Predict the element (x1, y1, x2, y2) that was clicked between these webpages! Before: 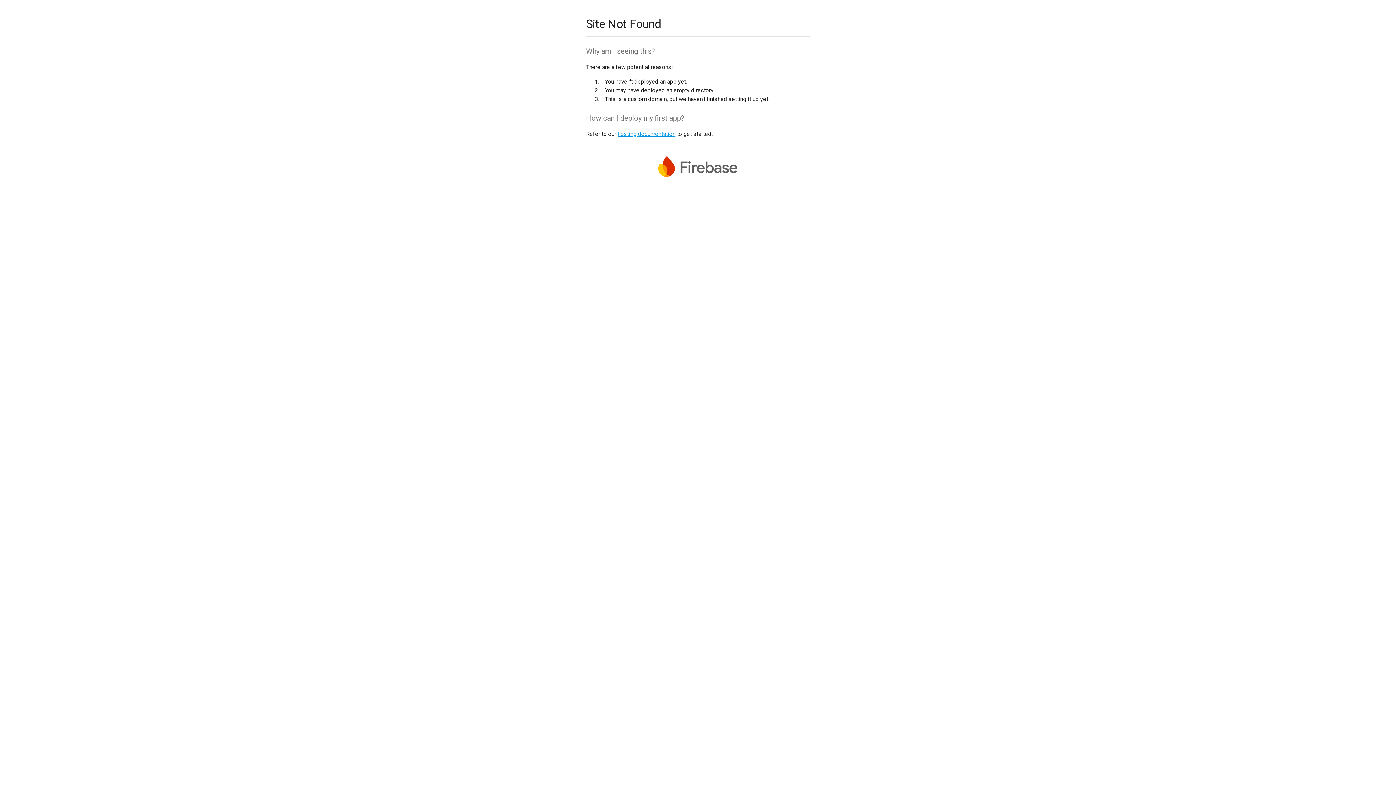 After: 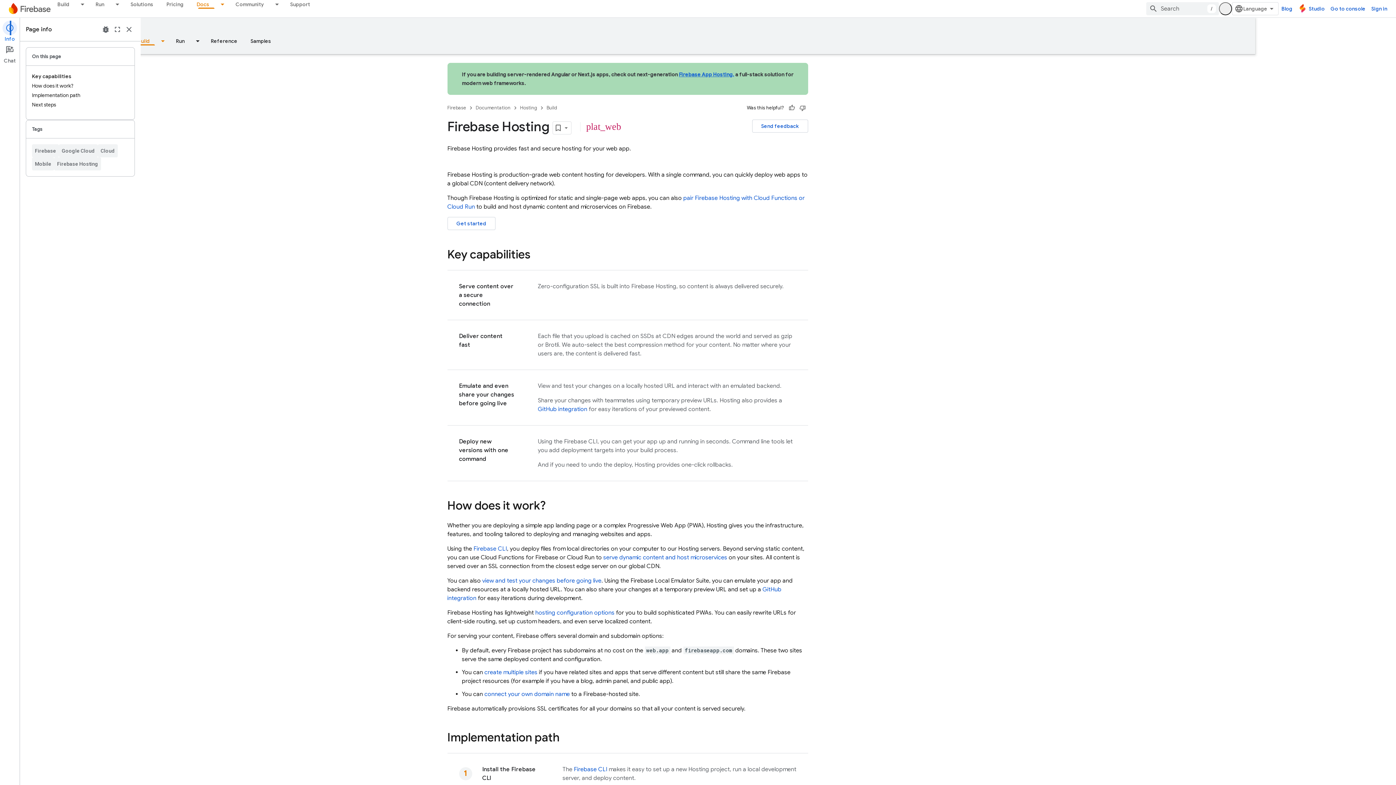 Action: bbox: (617, 130, 675, 137) label: hosting documentation